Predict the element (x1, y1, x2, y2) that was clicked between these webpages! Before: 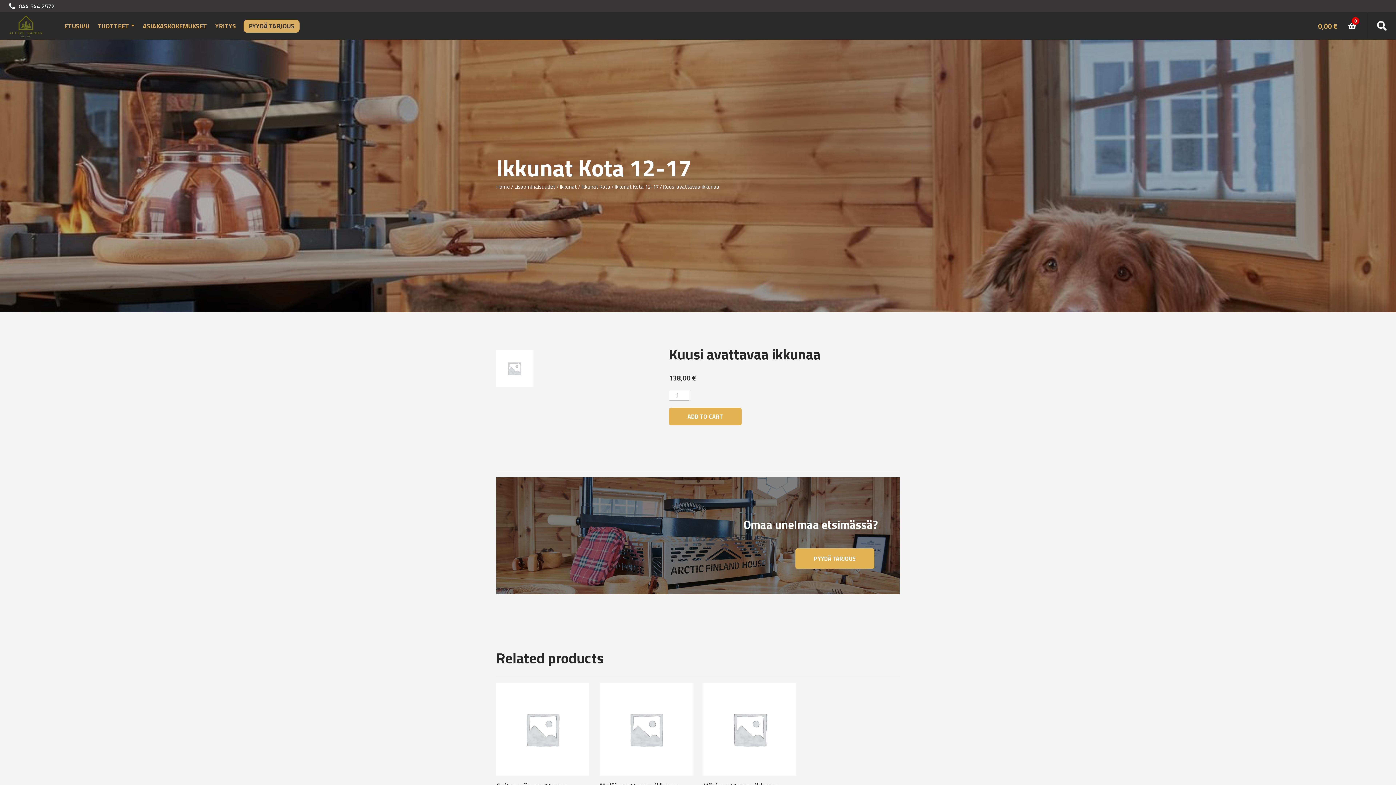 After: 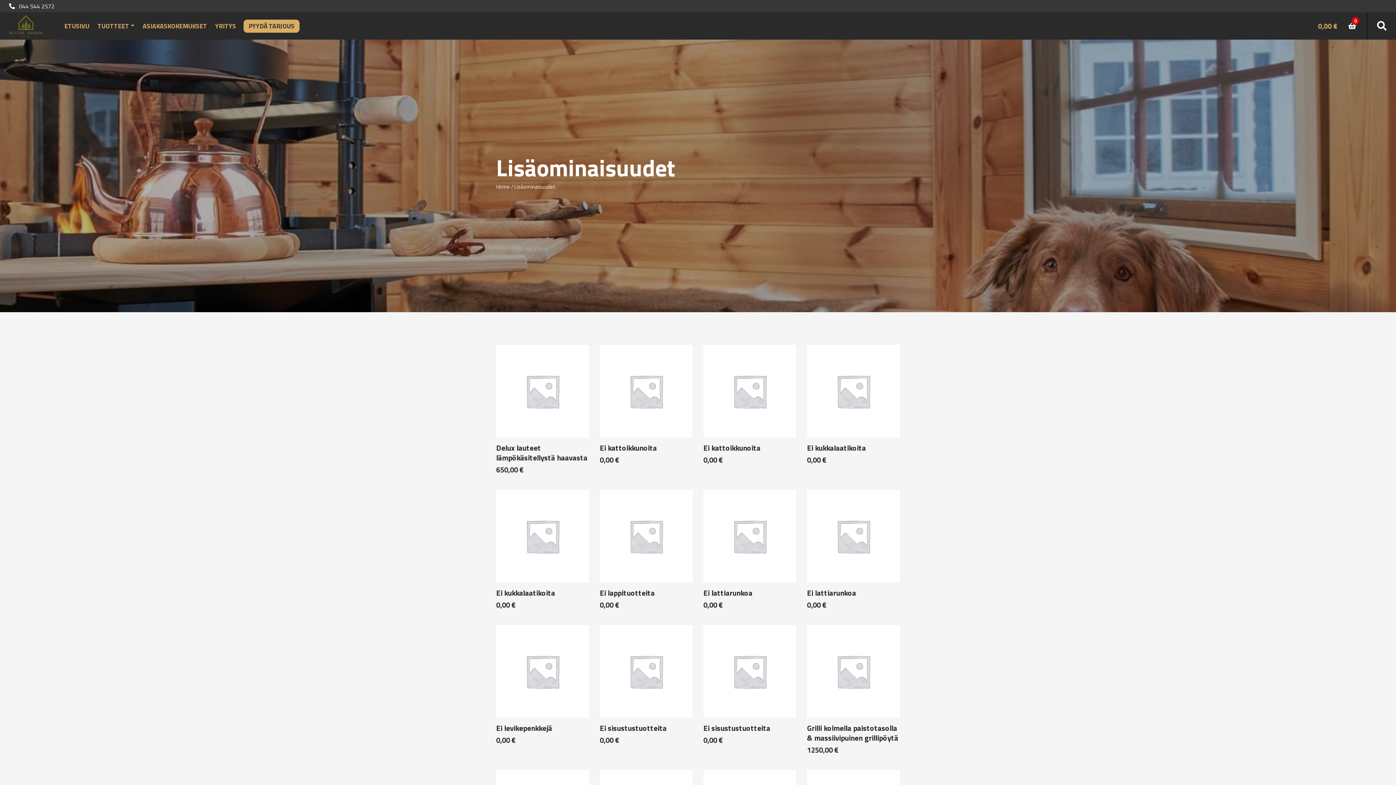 Action: bbox: (514, 182, 555, 190) label: Lisäominaisuudet